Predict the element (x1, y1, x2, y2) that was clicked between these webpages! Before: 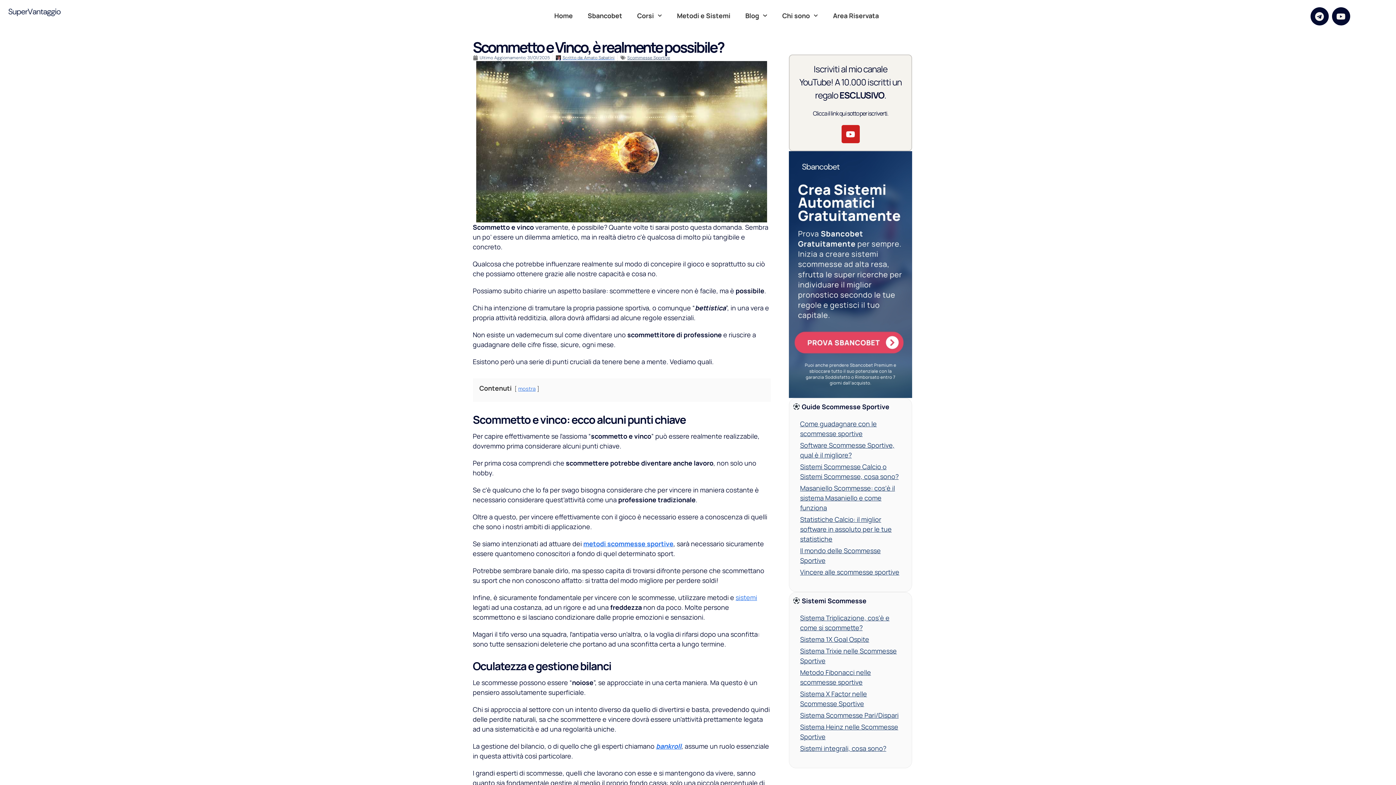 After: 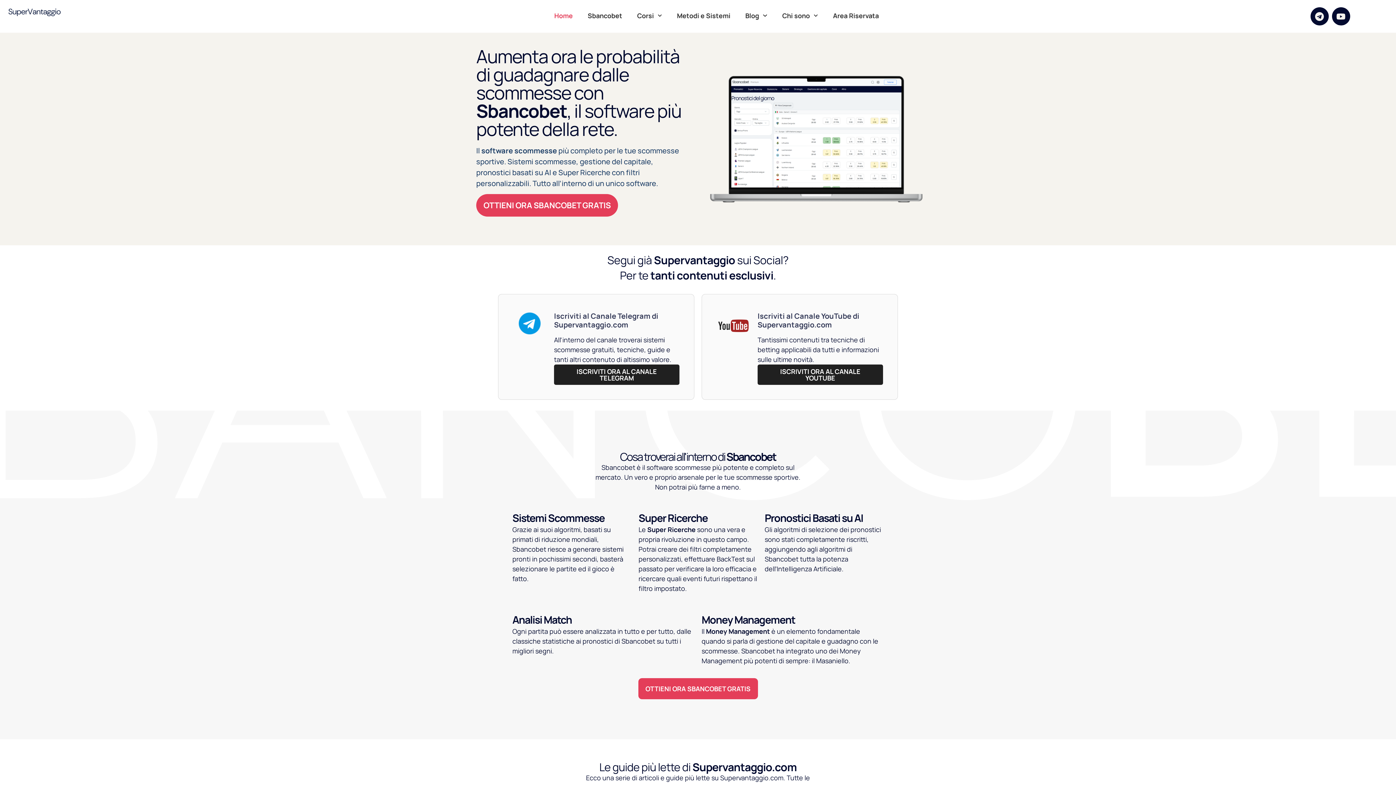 Action: bbox: (7, 7, 61, 17)